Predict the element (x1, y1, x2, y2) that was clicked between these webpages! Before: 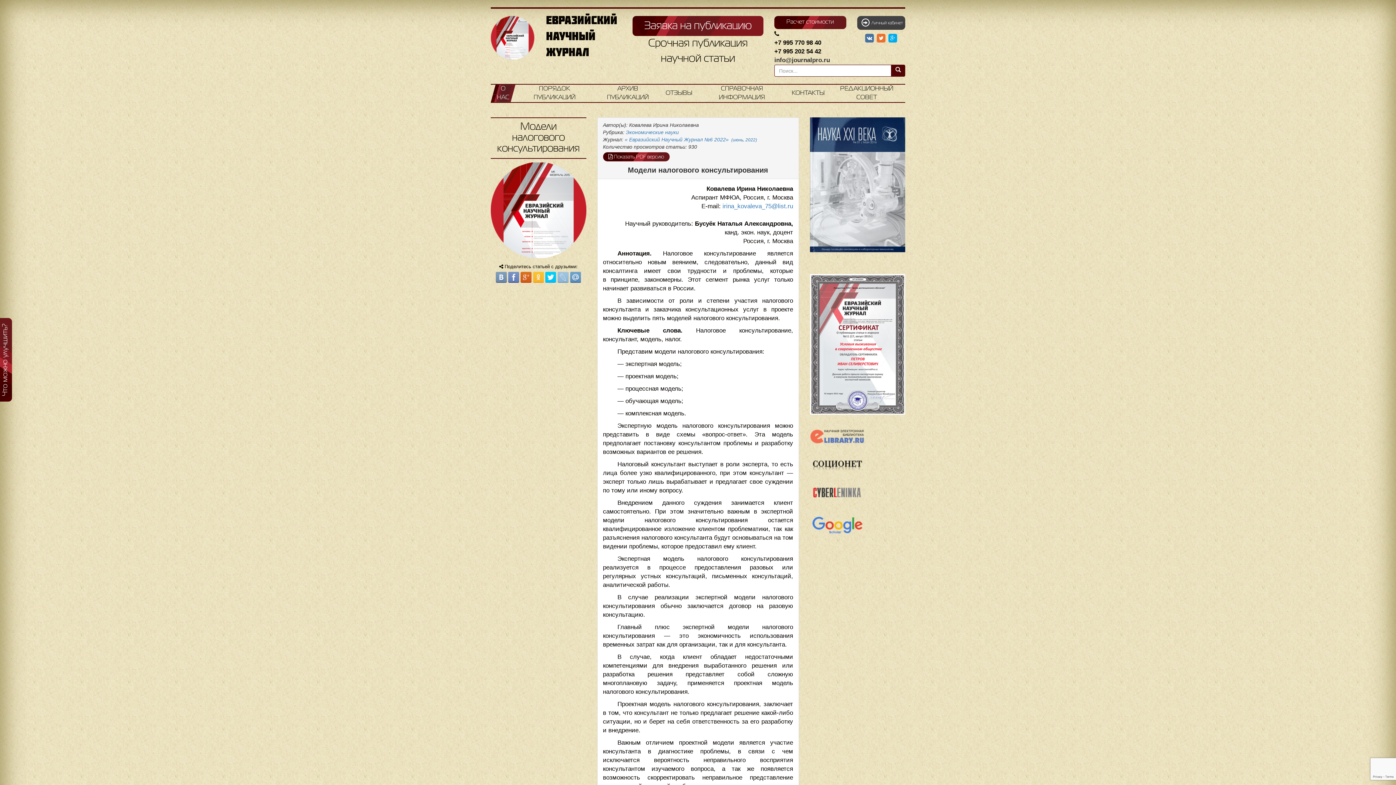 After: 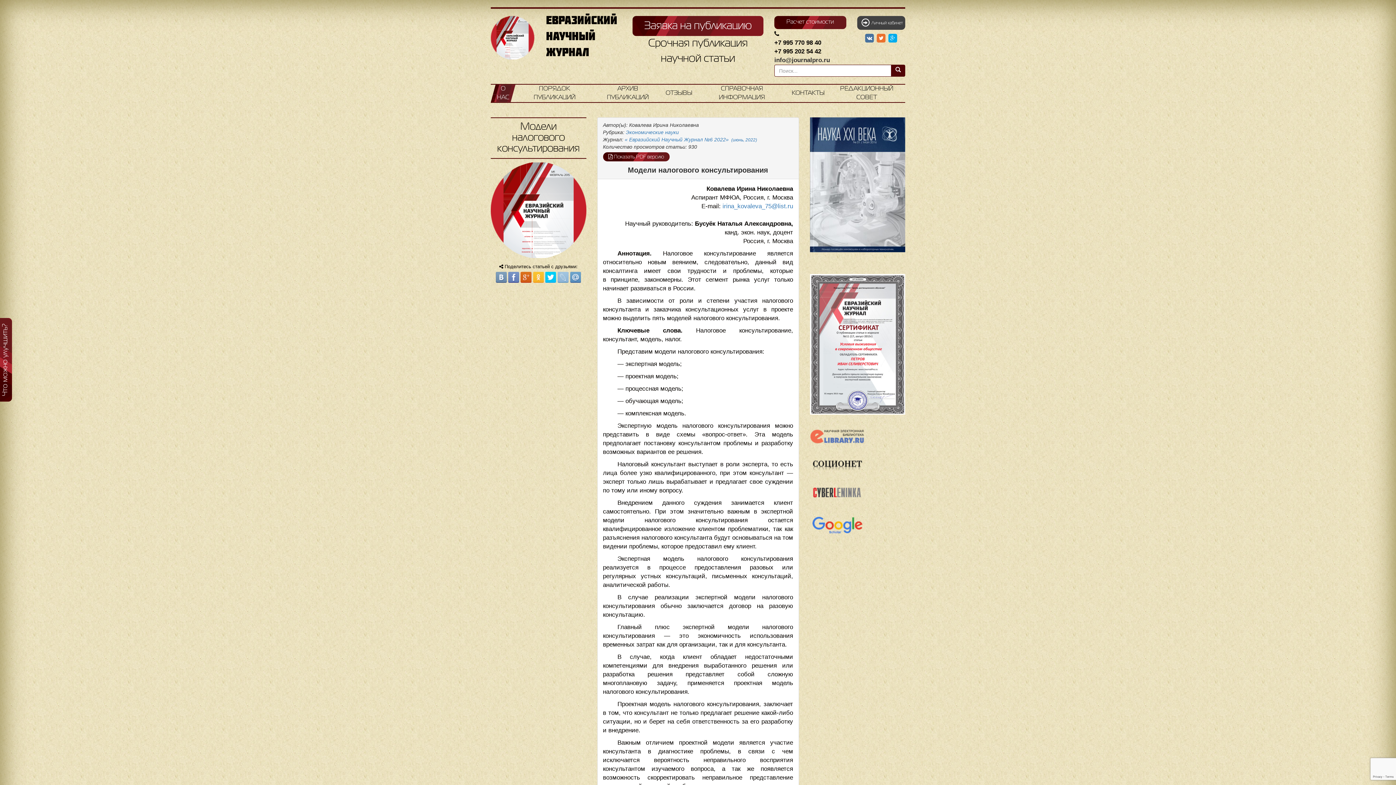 Action: label:   bbox: (810, 461, 864, 466)